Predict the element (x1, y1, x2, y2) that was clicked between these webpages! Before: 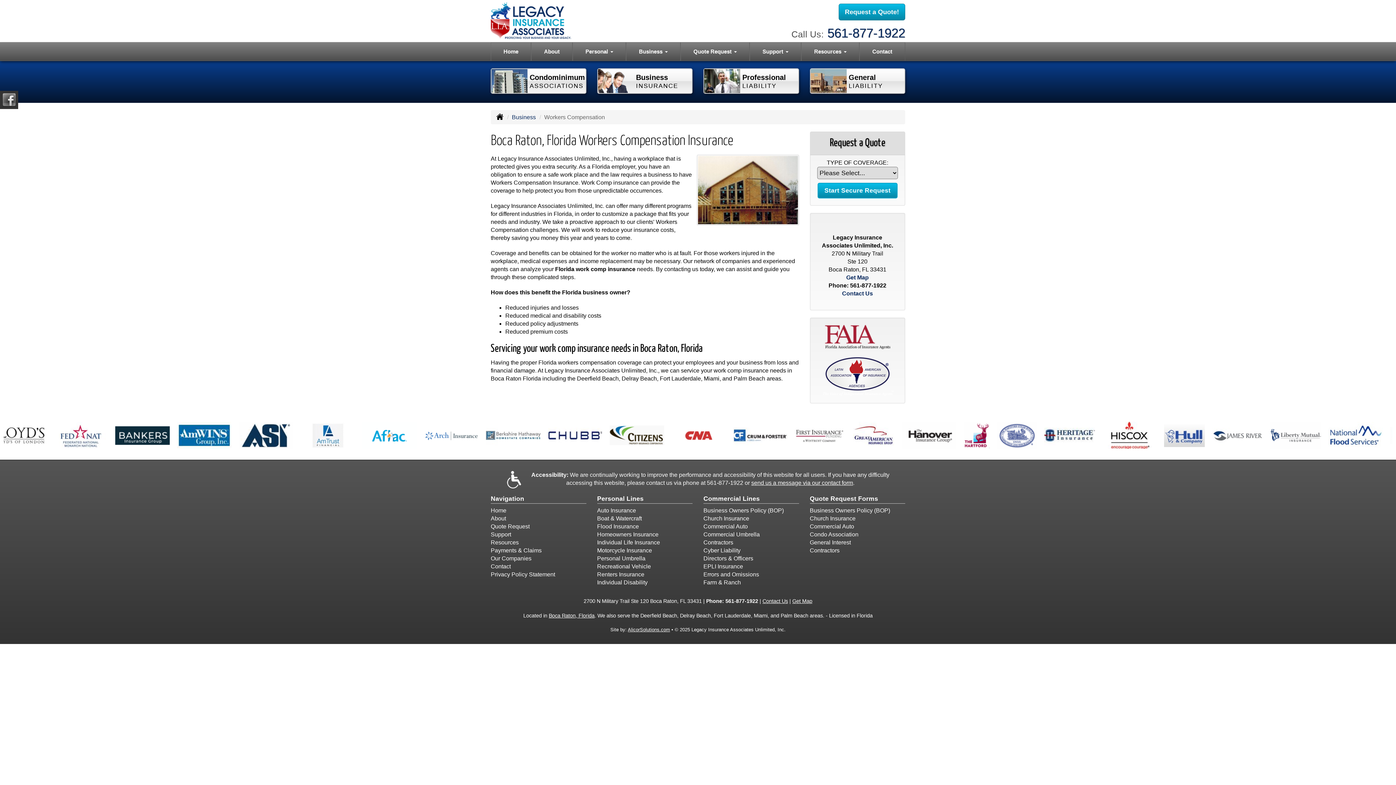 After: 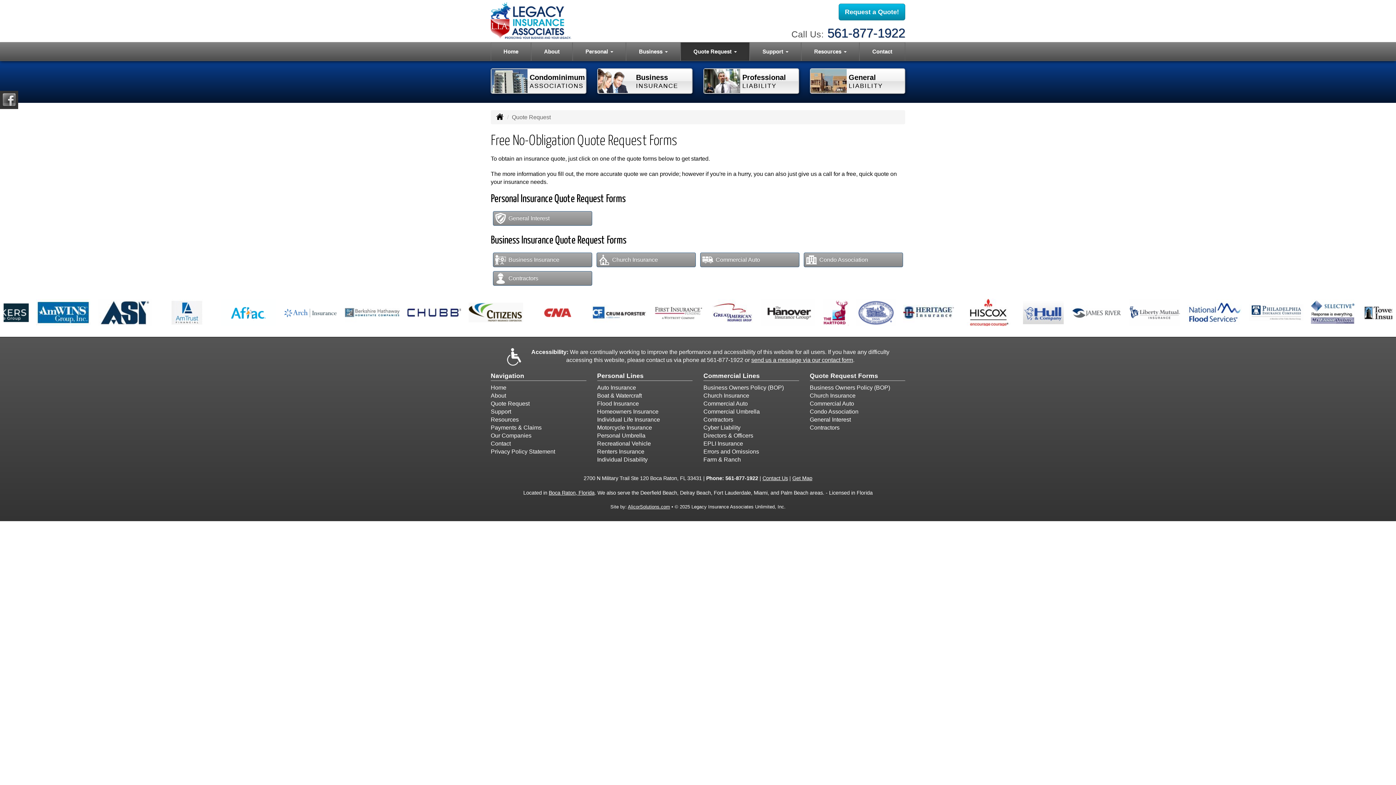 Action: bbox: (838, 3, 905, 20) label: Request a Quote!